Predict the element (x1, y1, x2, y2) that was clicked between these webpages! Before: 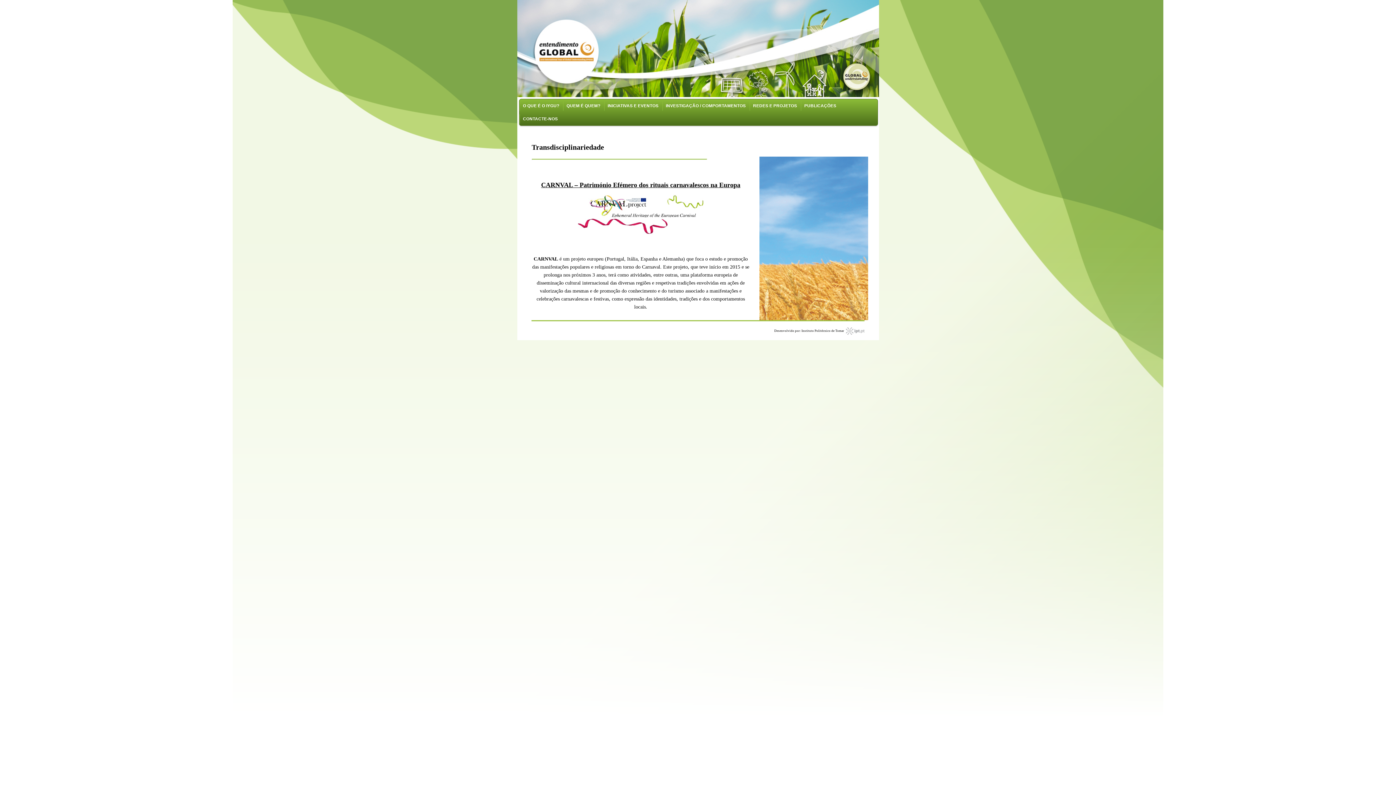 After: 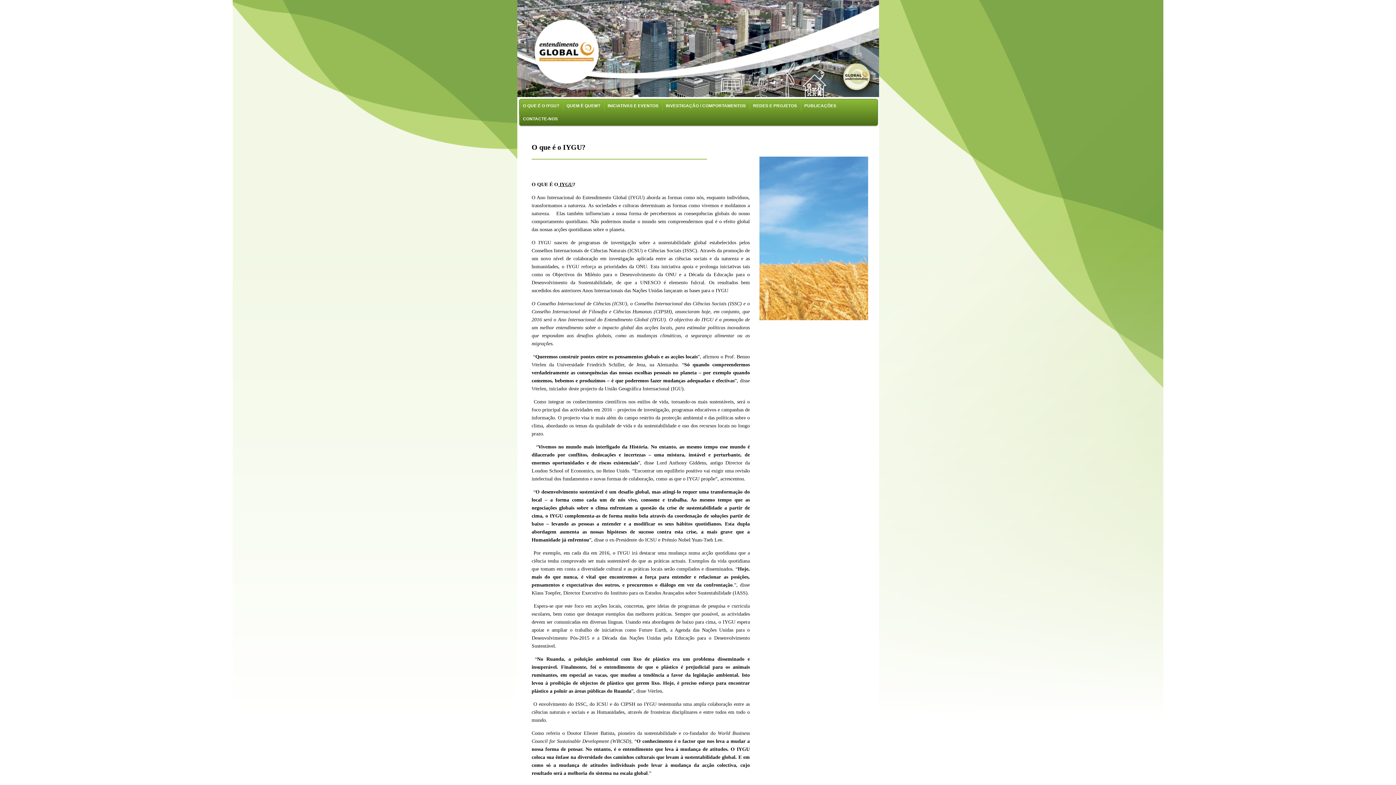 Action: bbox: (519, 99, 563, 112) label: O QUE É O IYGU?